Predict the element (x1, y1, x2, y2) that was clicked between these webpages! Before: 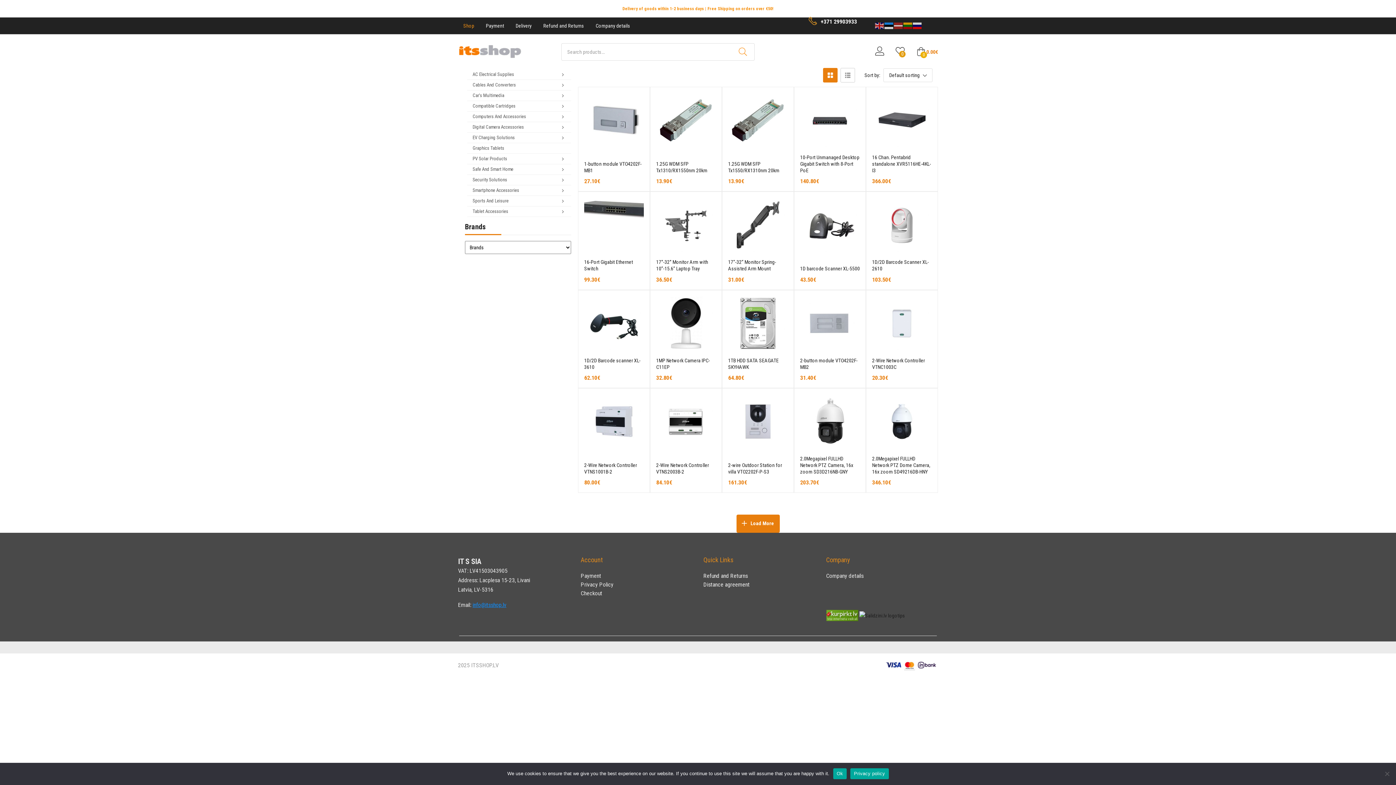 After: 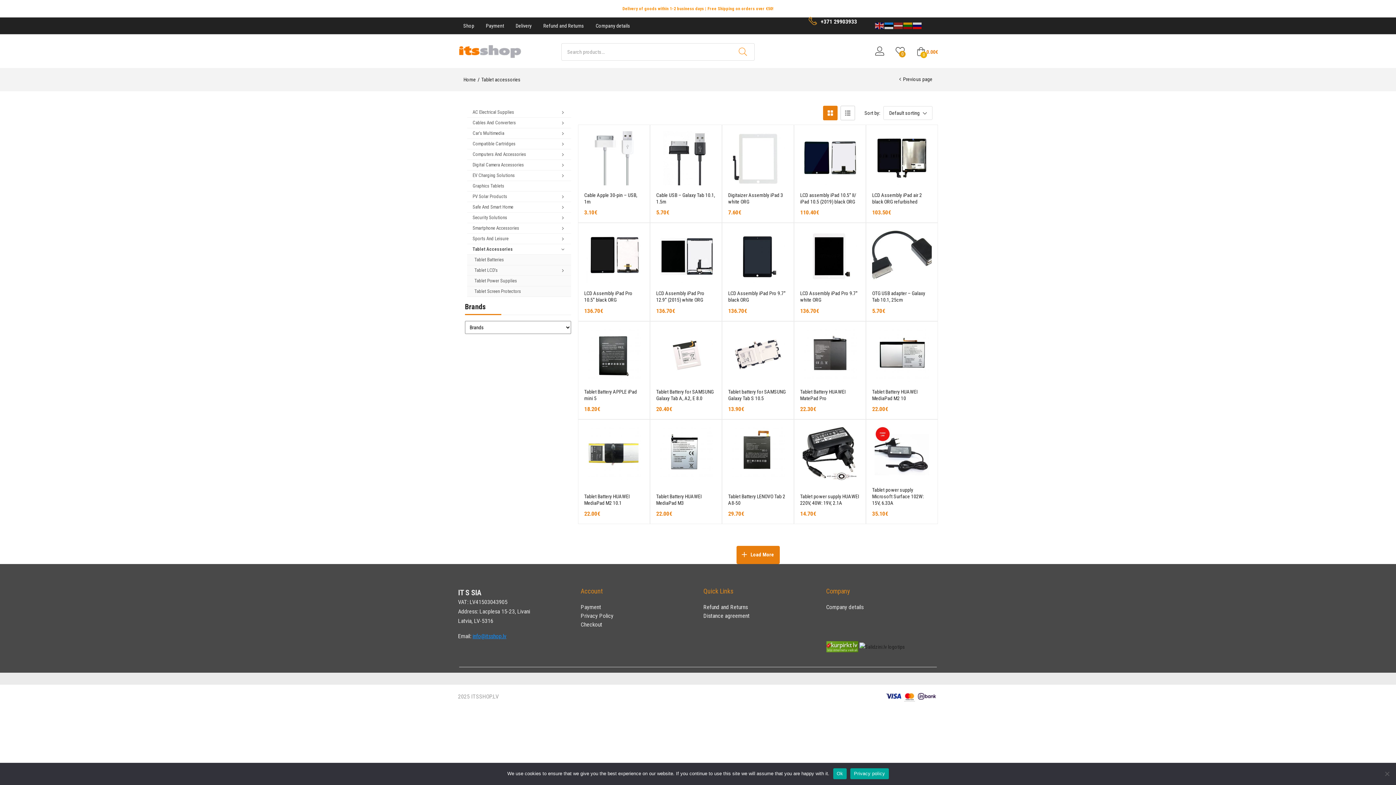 Action: label: Tablet Accessories bbox: (467, 206, 571, 217)